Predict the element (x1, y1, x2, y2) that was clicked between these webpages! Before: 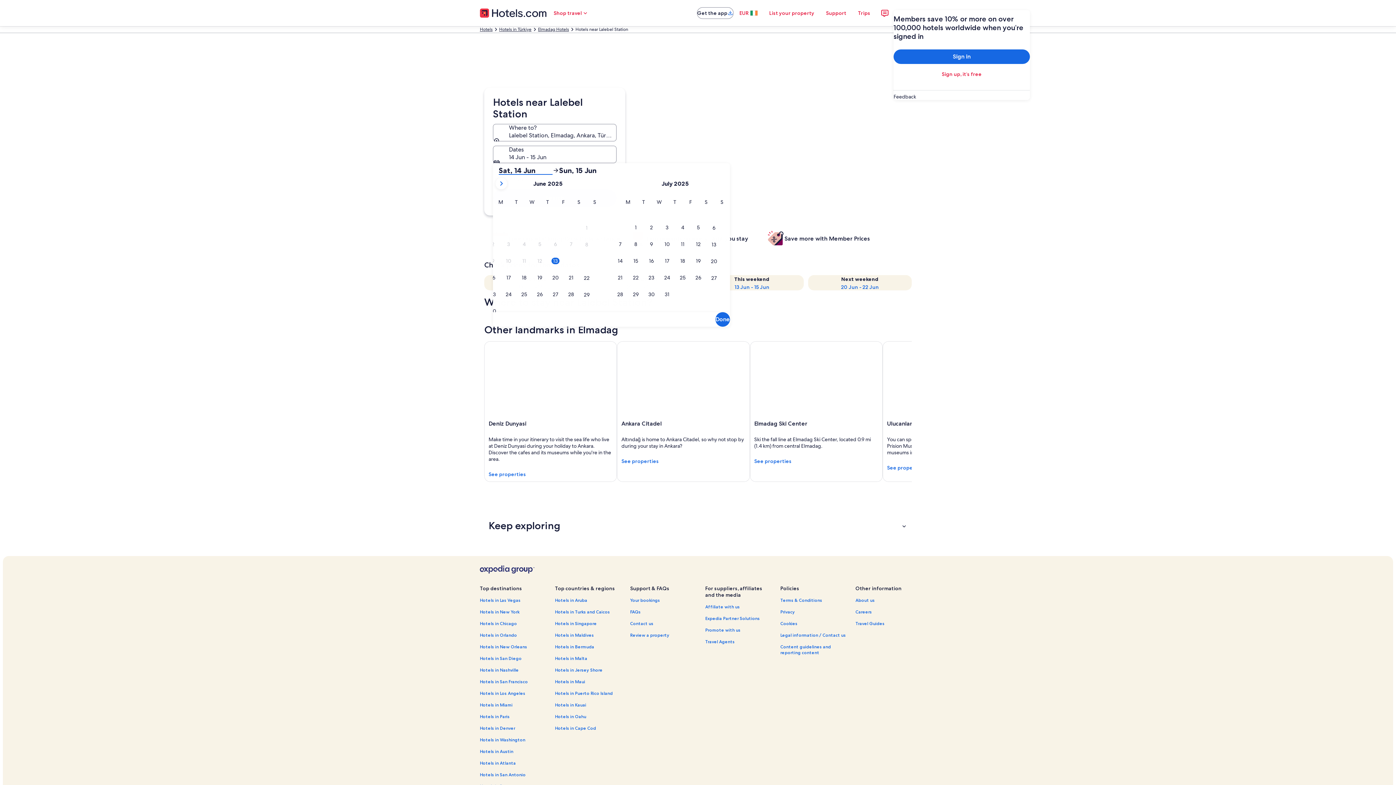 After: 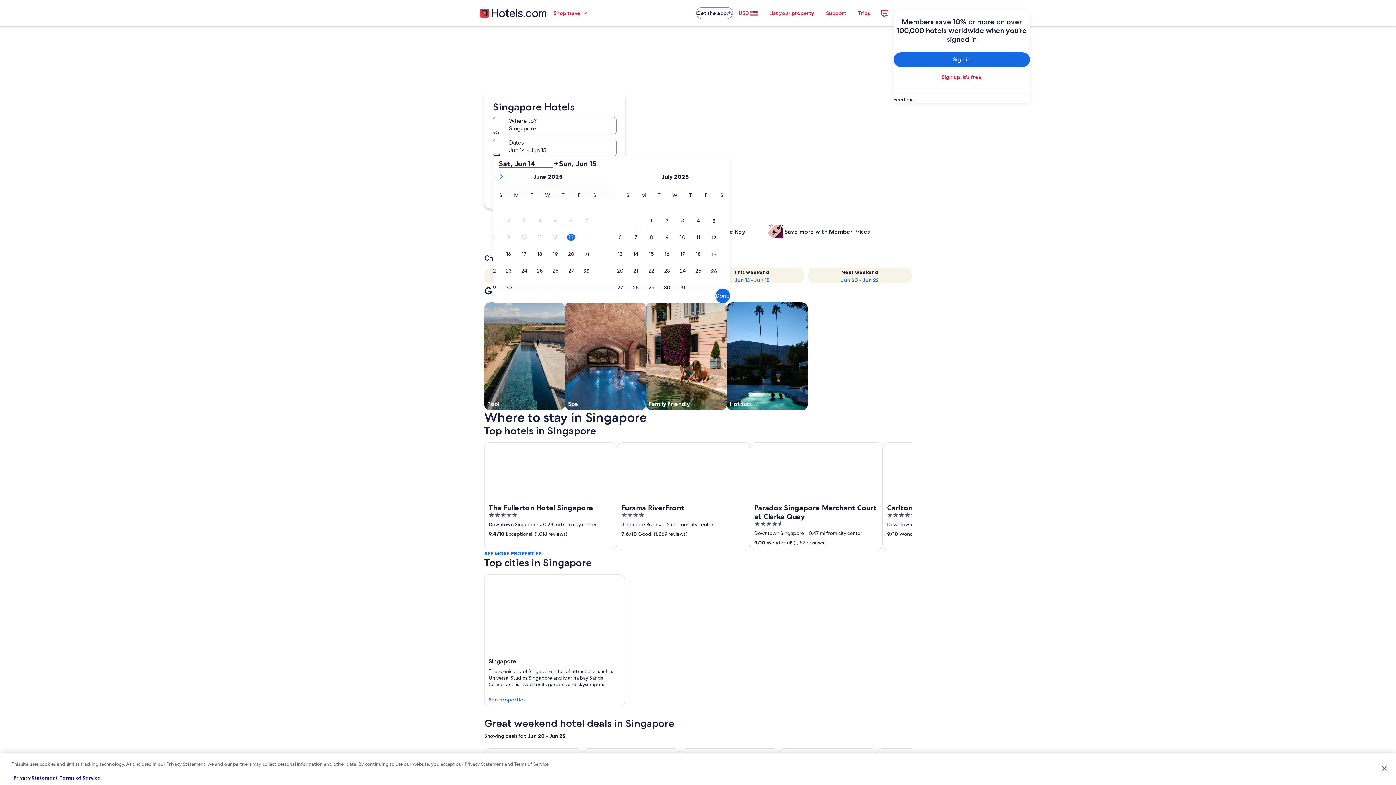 Action: bbox: (555, 620, 621, 626) label: Hotels in Singapore